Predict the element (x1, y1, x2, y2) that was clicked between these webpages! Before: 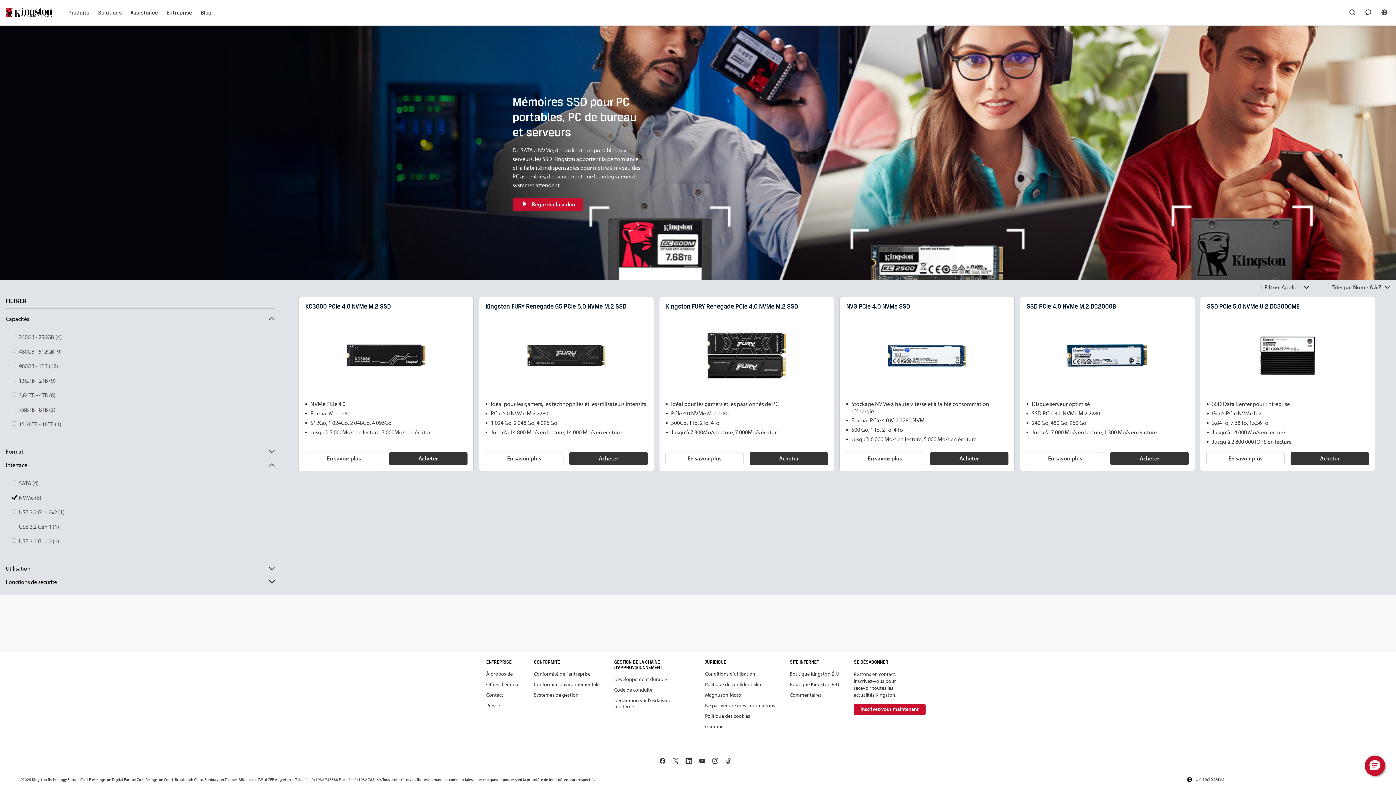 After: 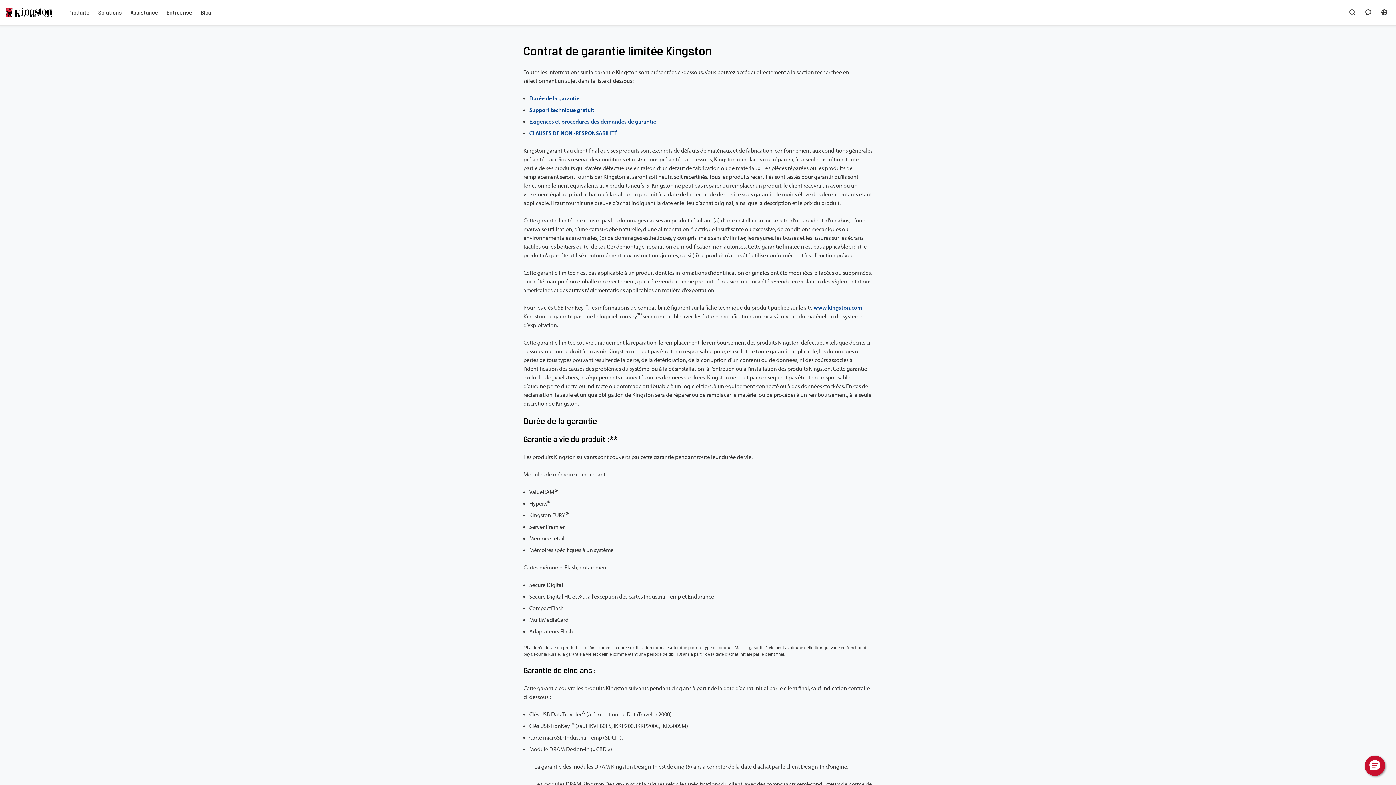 Action: label: Garantie bbox: (705, 723, 723, 730)